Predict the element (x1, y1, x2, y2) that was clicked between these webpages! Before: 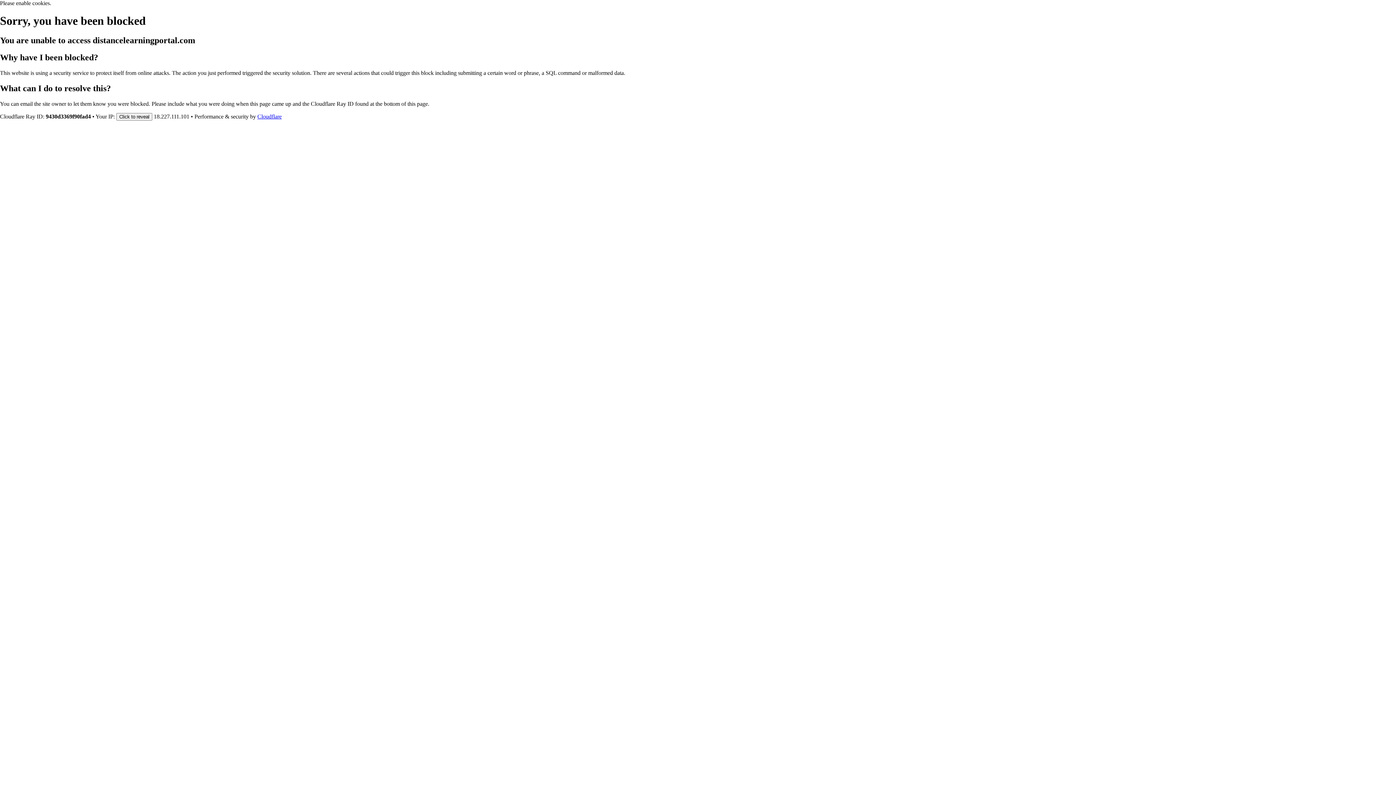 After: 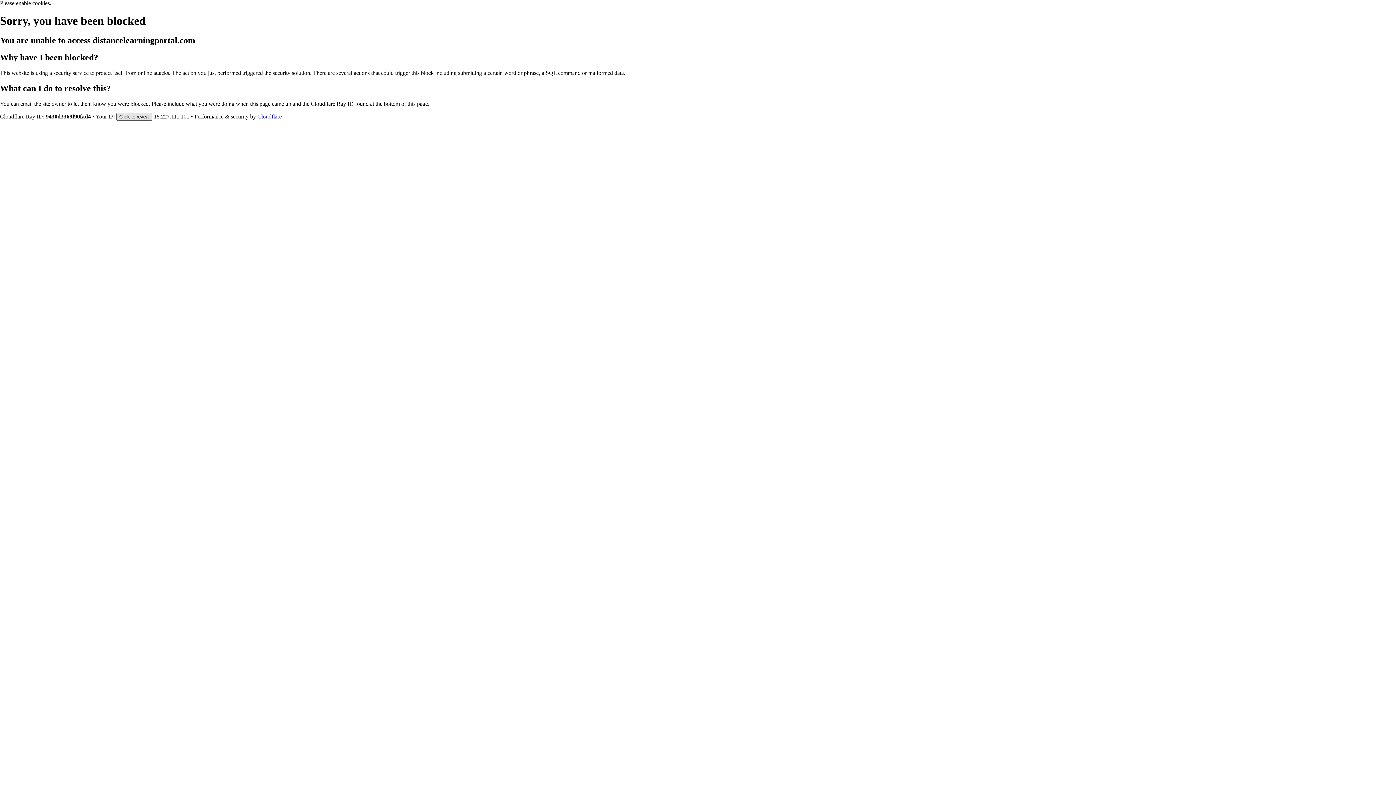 Action: bbox: (116, 112, 152, 120) label: Click to reveal